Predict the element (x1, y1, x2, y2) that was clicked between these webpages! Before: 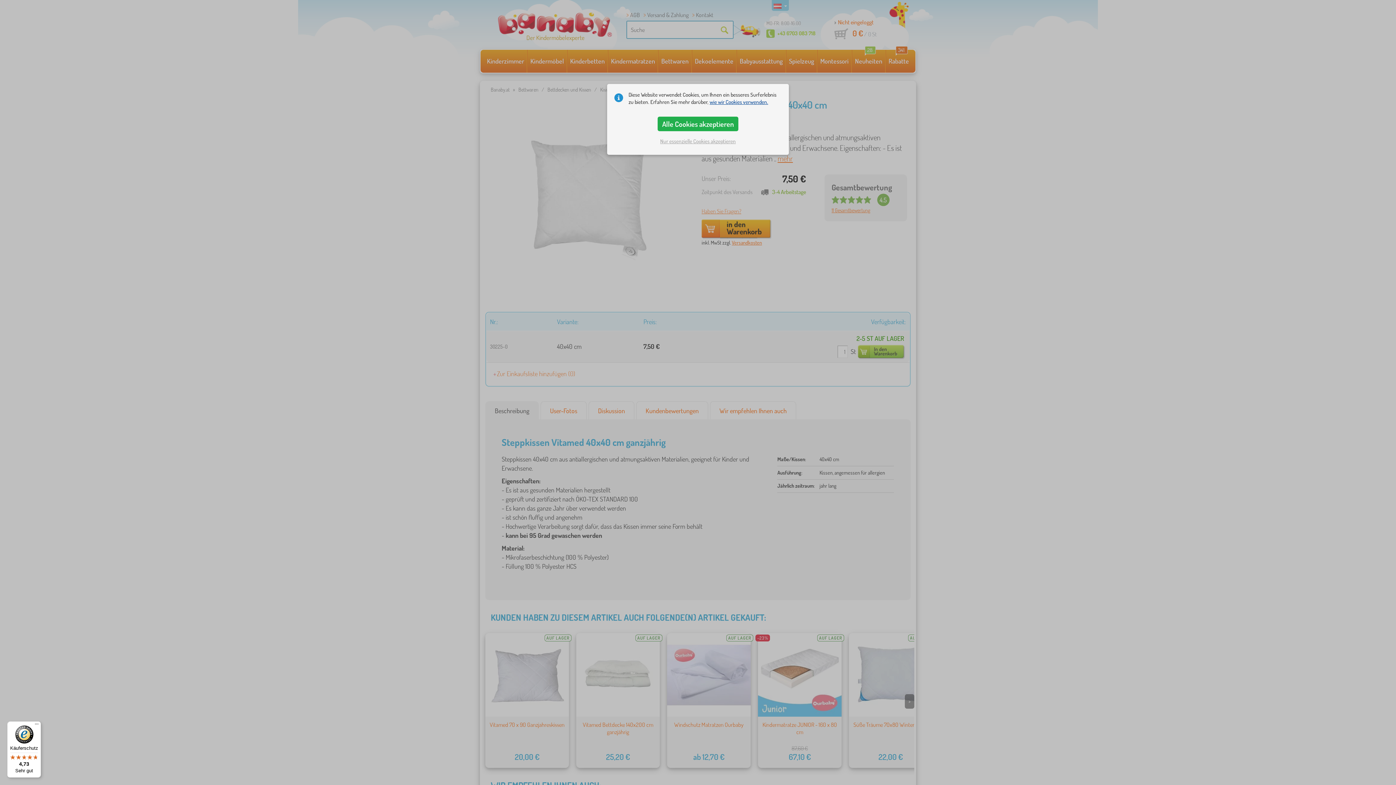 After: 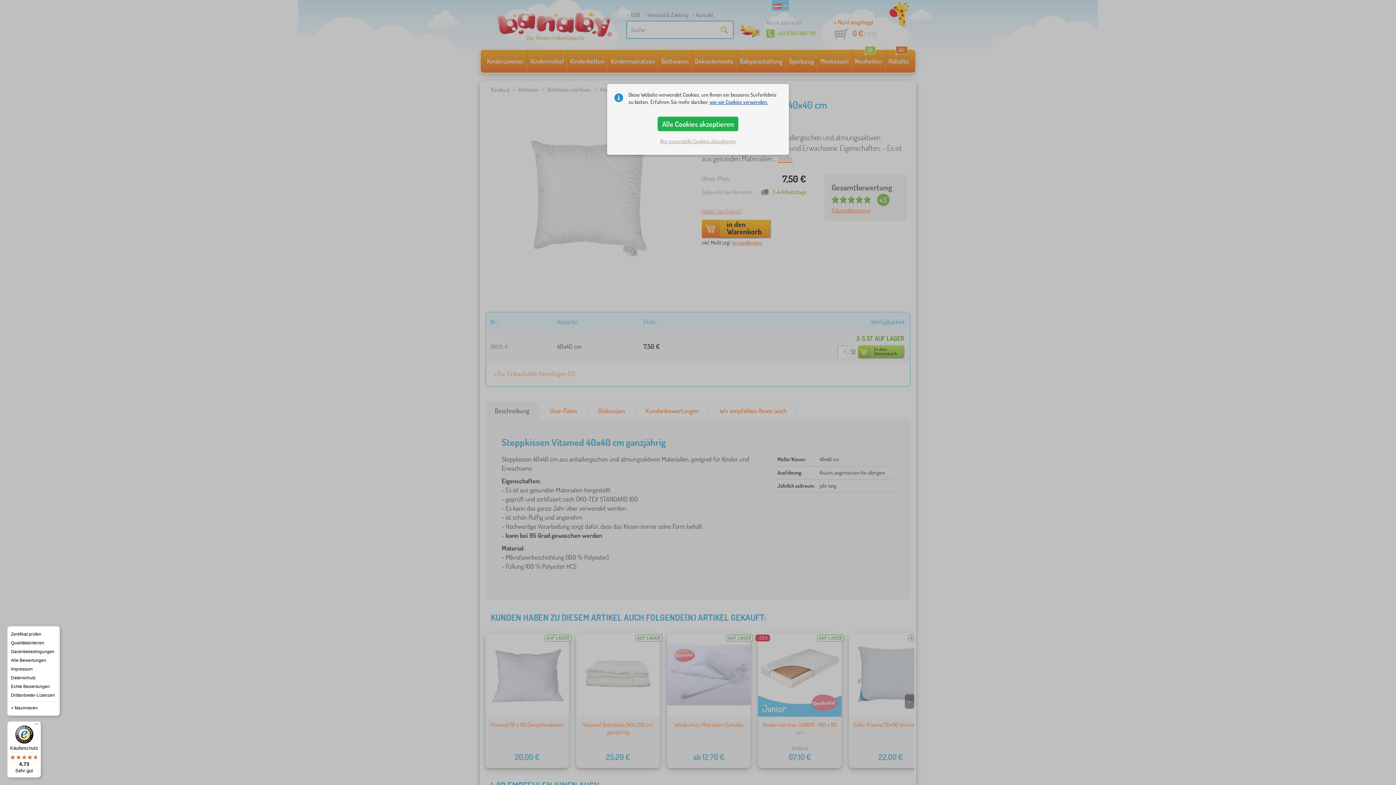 Action: label: Menü bbox: (32, 721, 41, 730)